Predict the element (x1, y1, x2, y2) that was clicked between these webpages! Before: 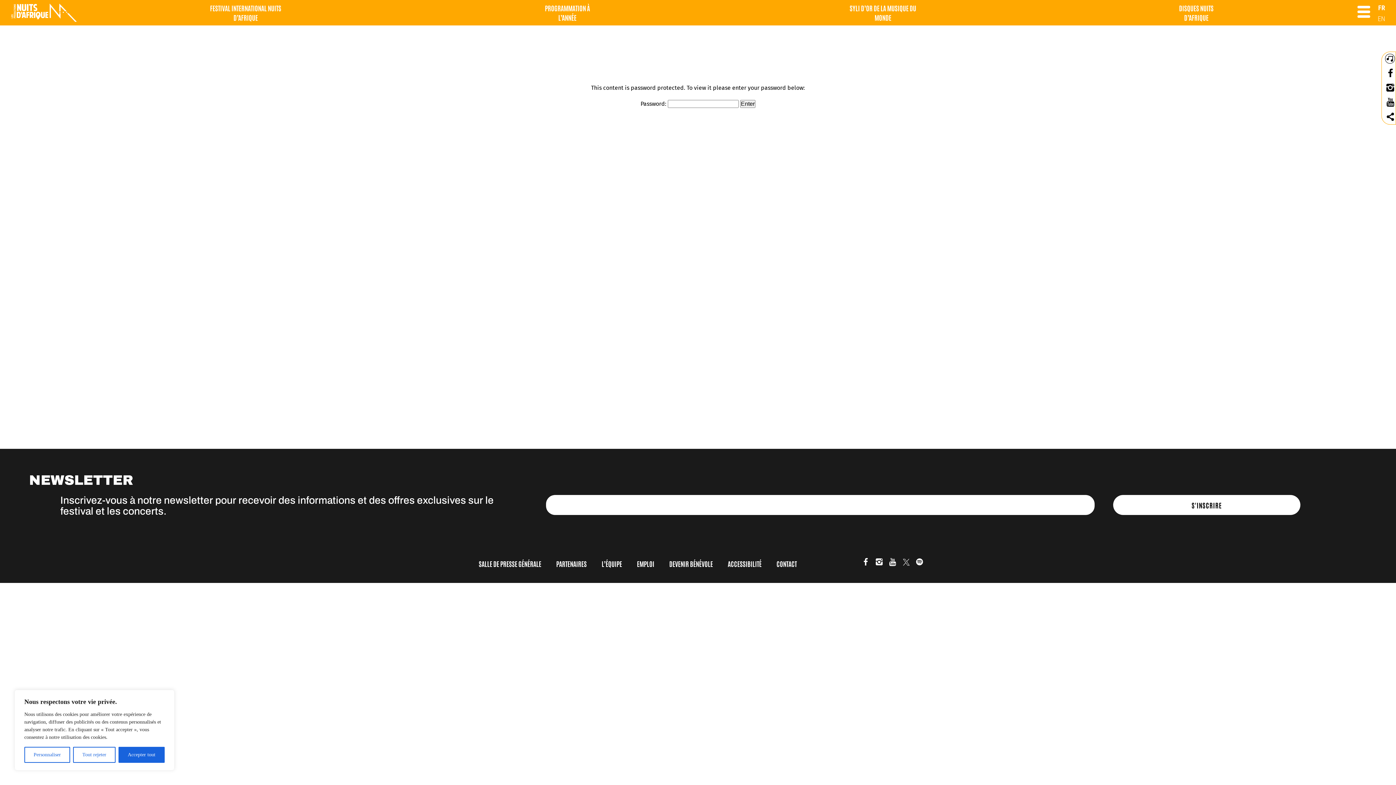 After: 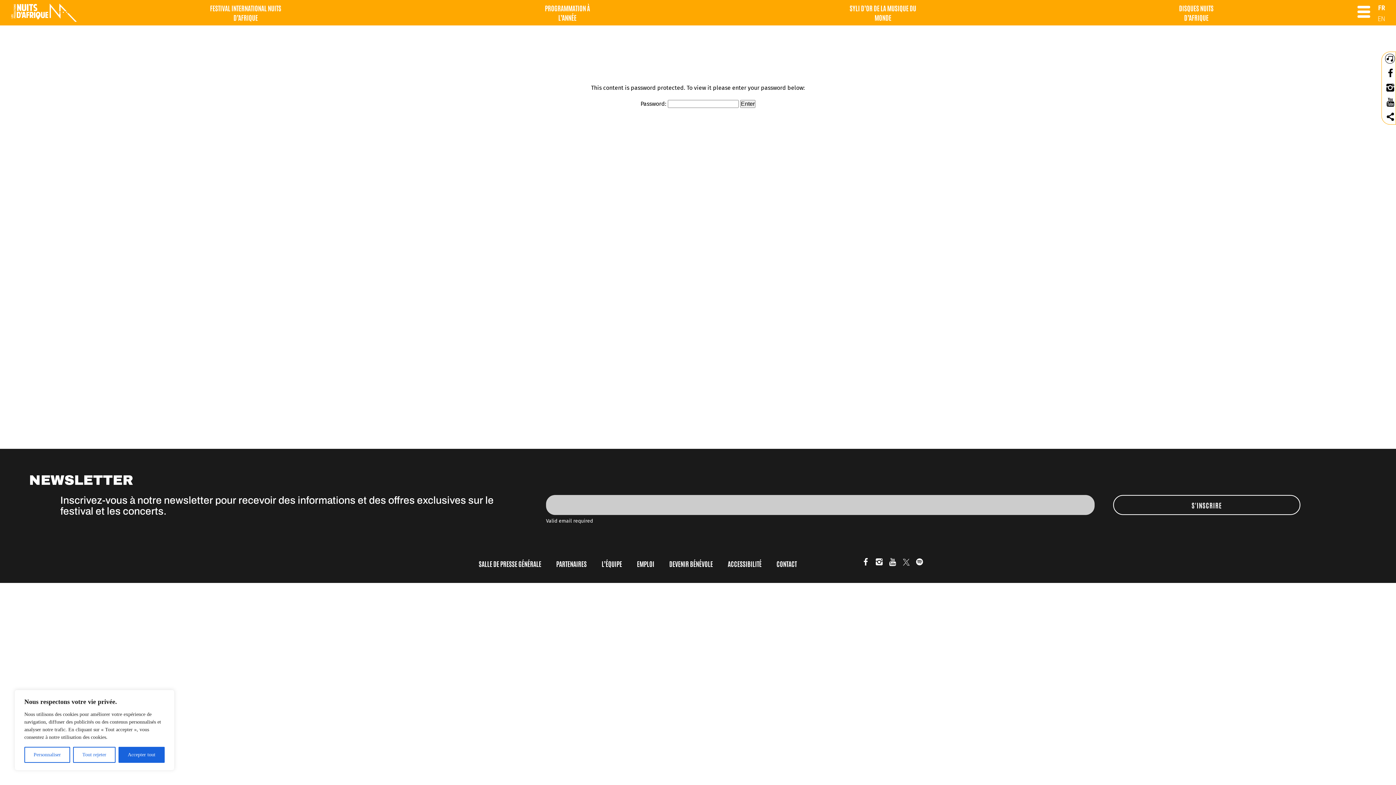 Action: label: S'INSCRIRE bbox: (1113, 495, 1300, 515)